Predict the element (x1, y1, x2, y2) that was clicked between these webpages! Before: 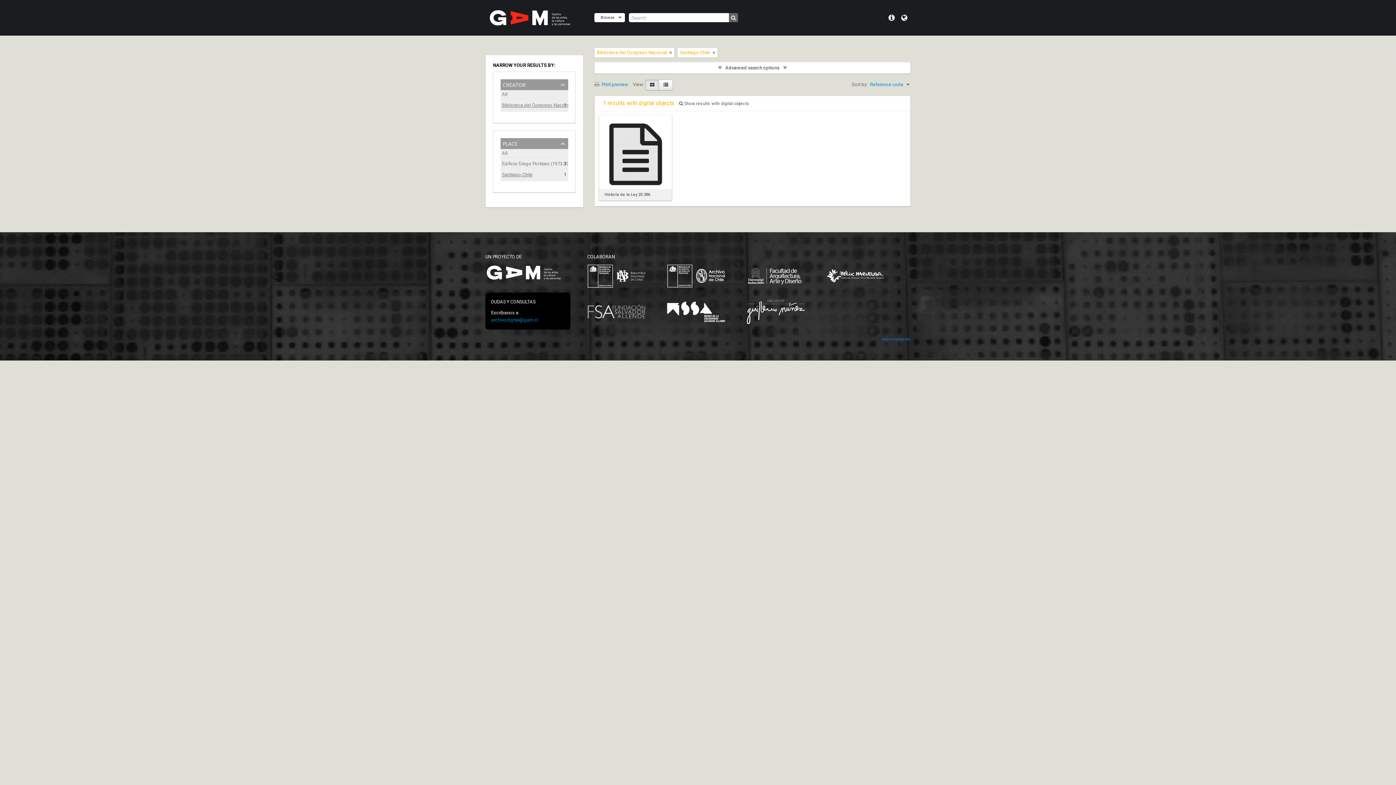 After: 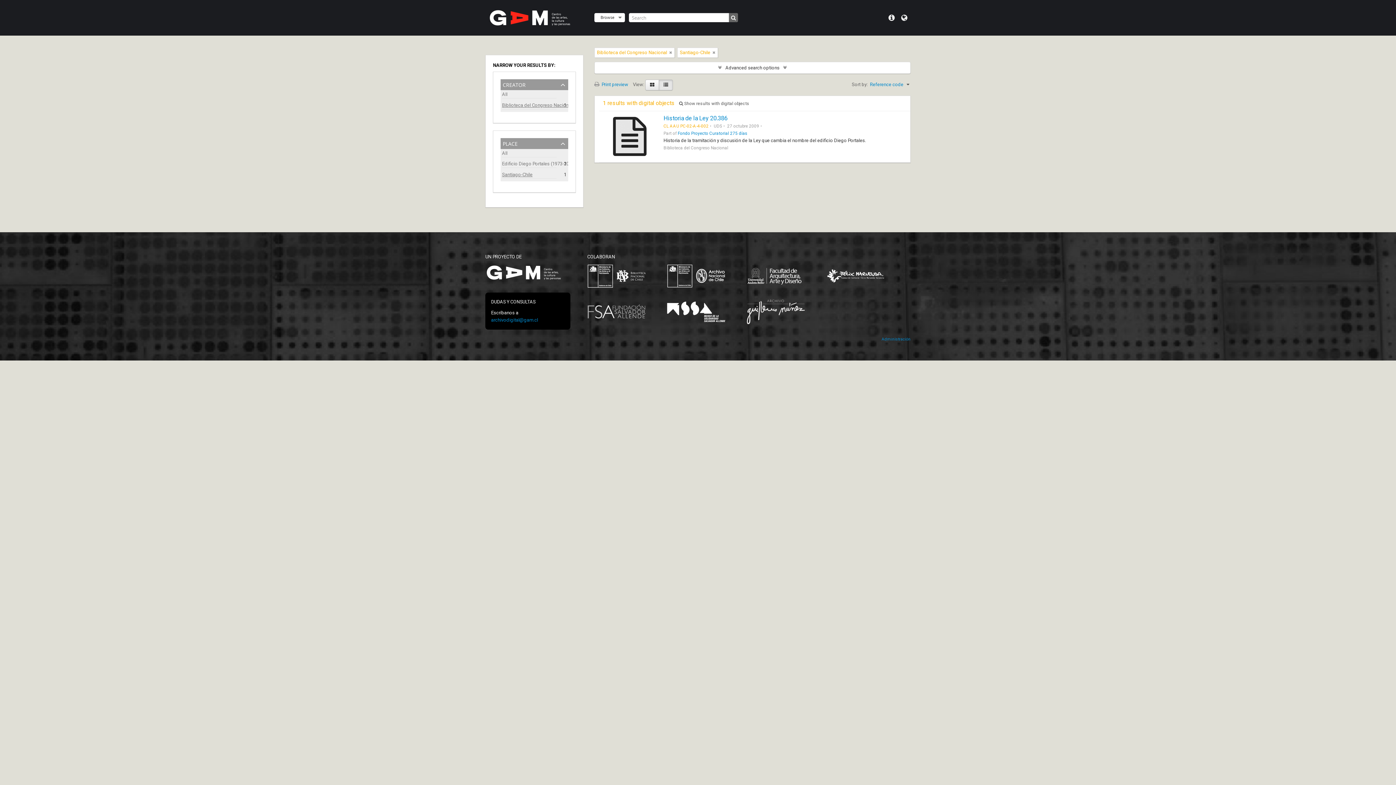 Action: bbox: (658, 79, 673, 90)